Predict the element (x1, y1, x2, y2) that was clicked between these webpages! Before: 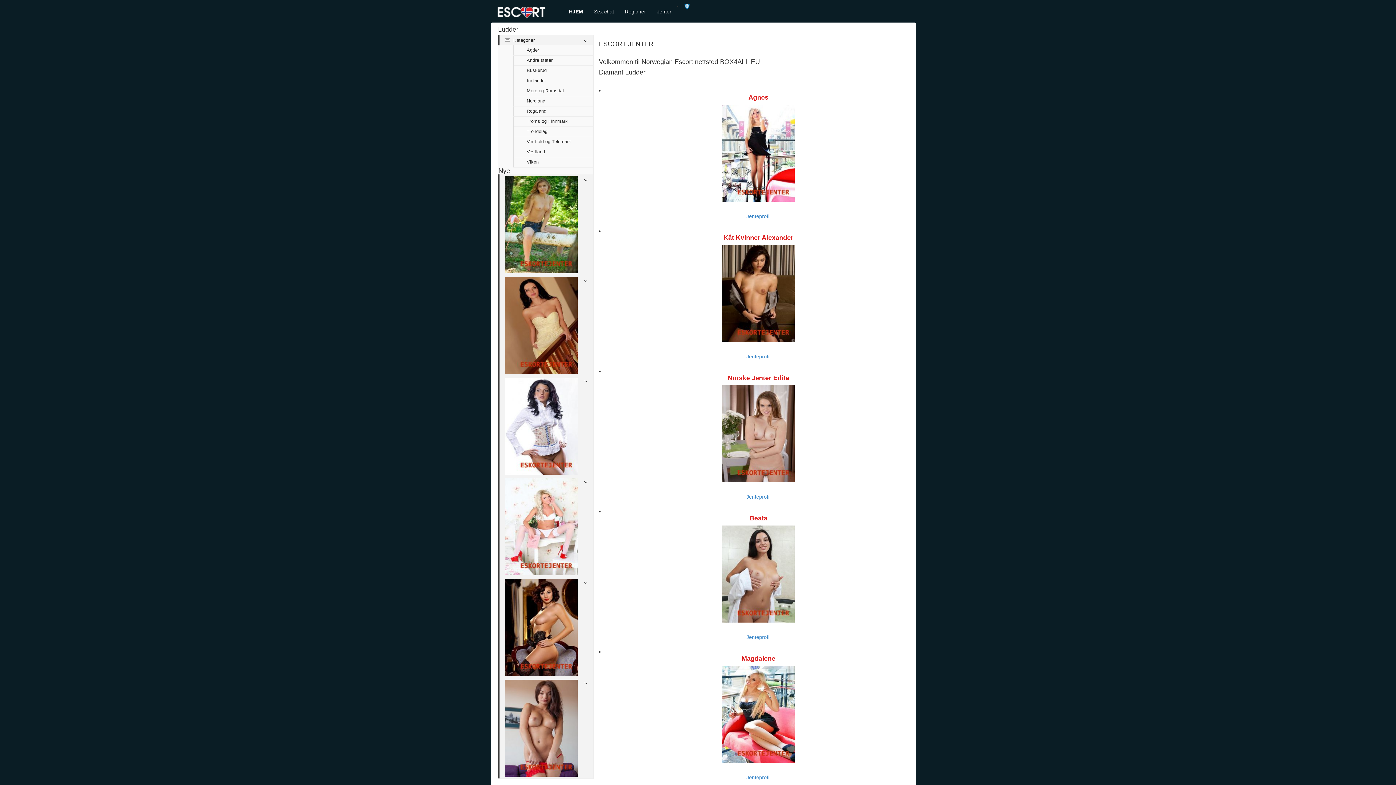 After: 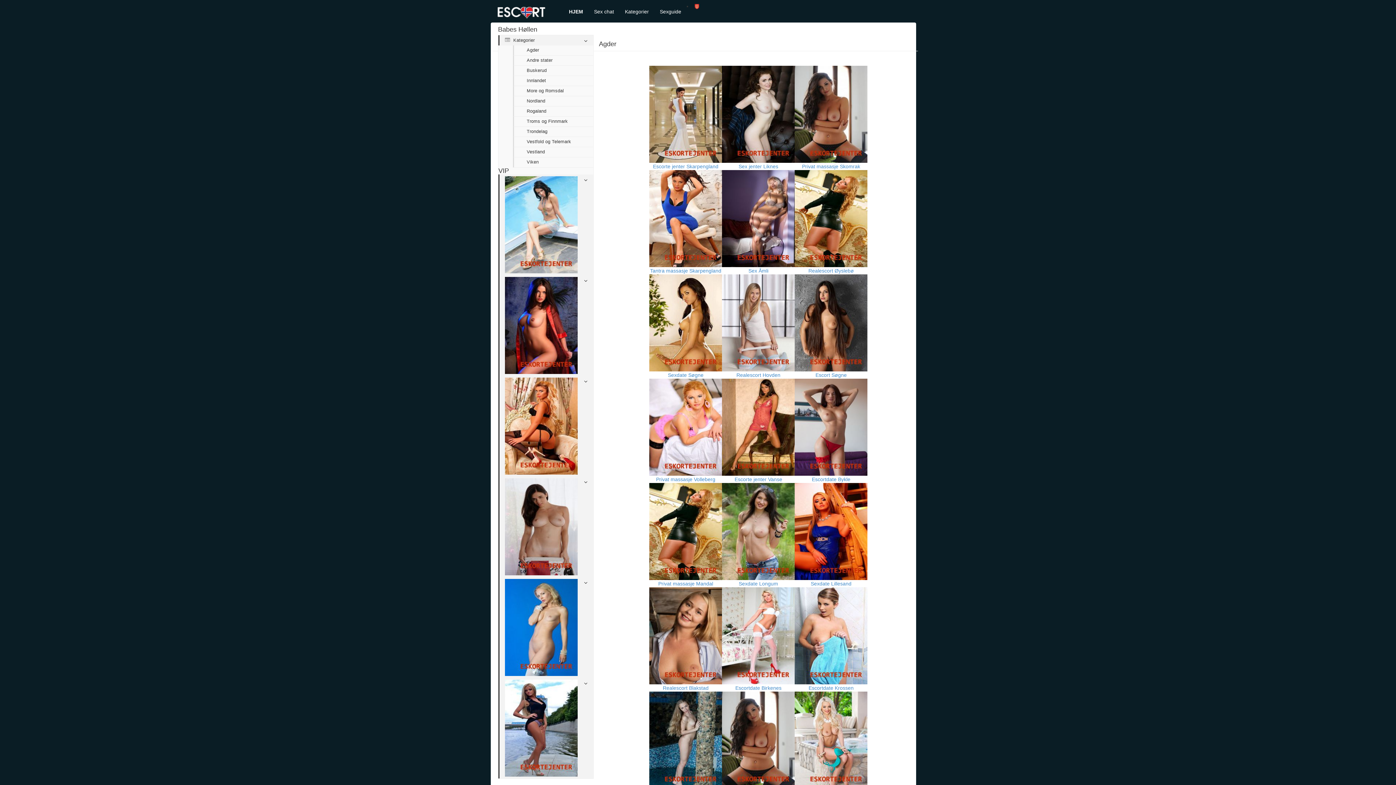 Action: bbox: (513, 45, 593, 55) label: Agder